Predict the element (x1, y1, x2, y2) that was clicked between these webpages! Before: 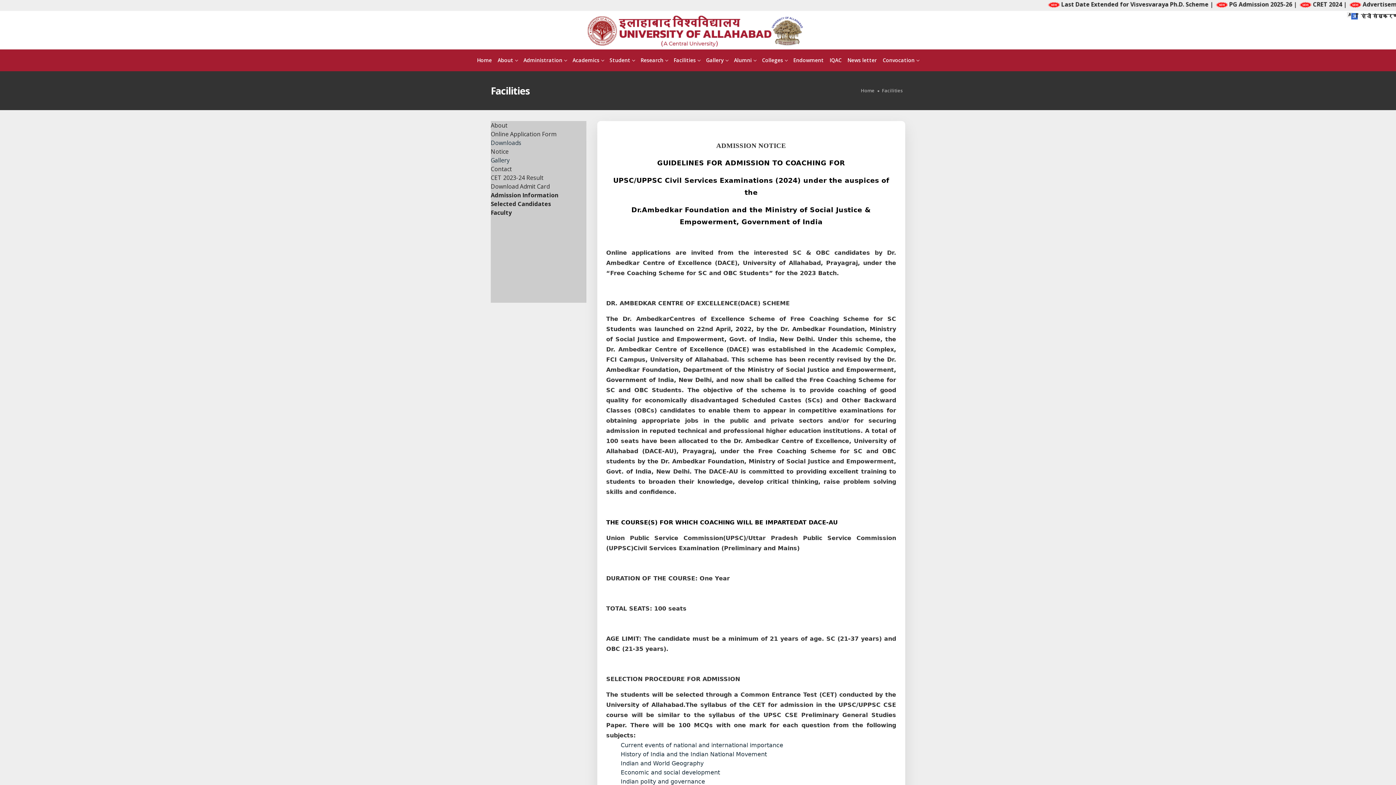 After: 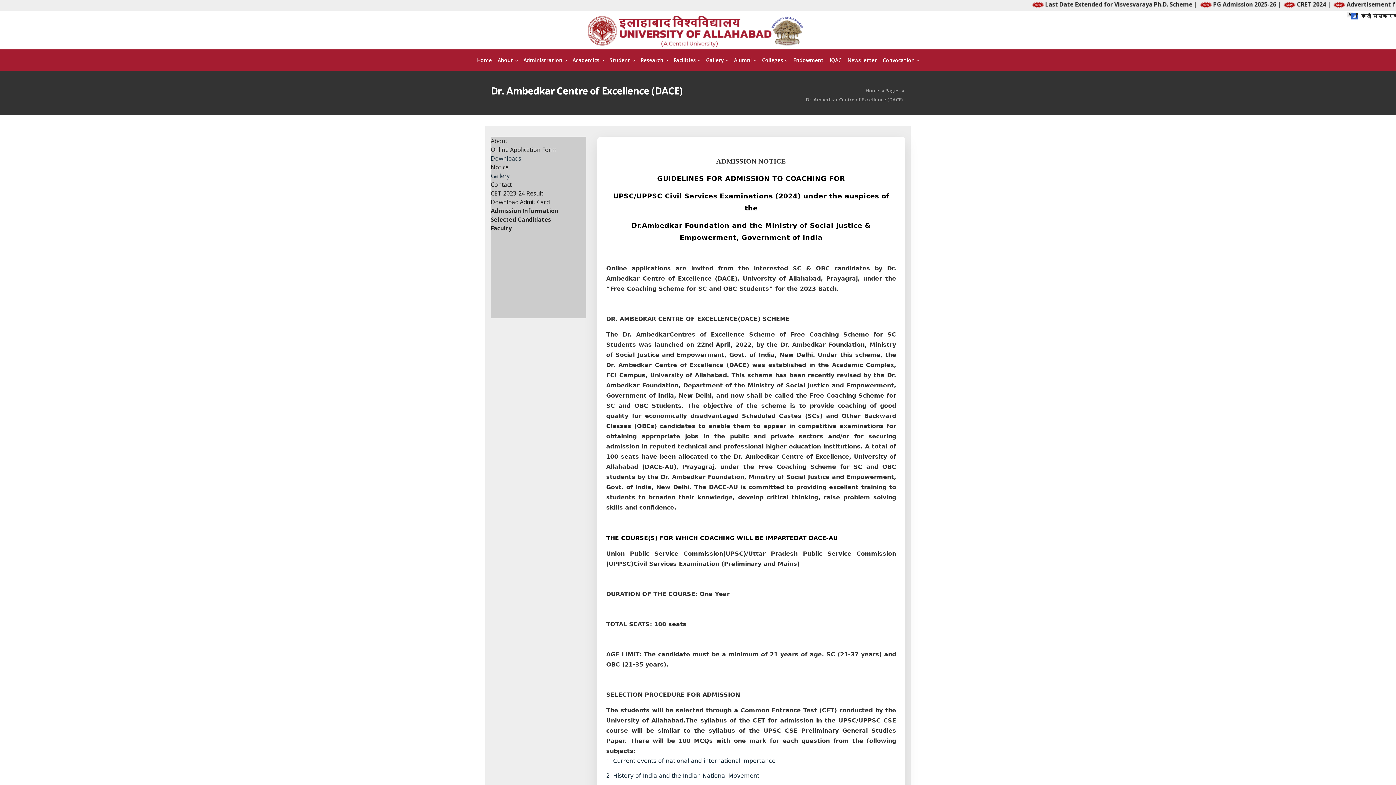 Action: label: About bbox: (490, 121, 507, 129)